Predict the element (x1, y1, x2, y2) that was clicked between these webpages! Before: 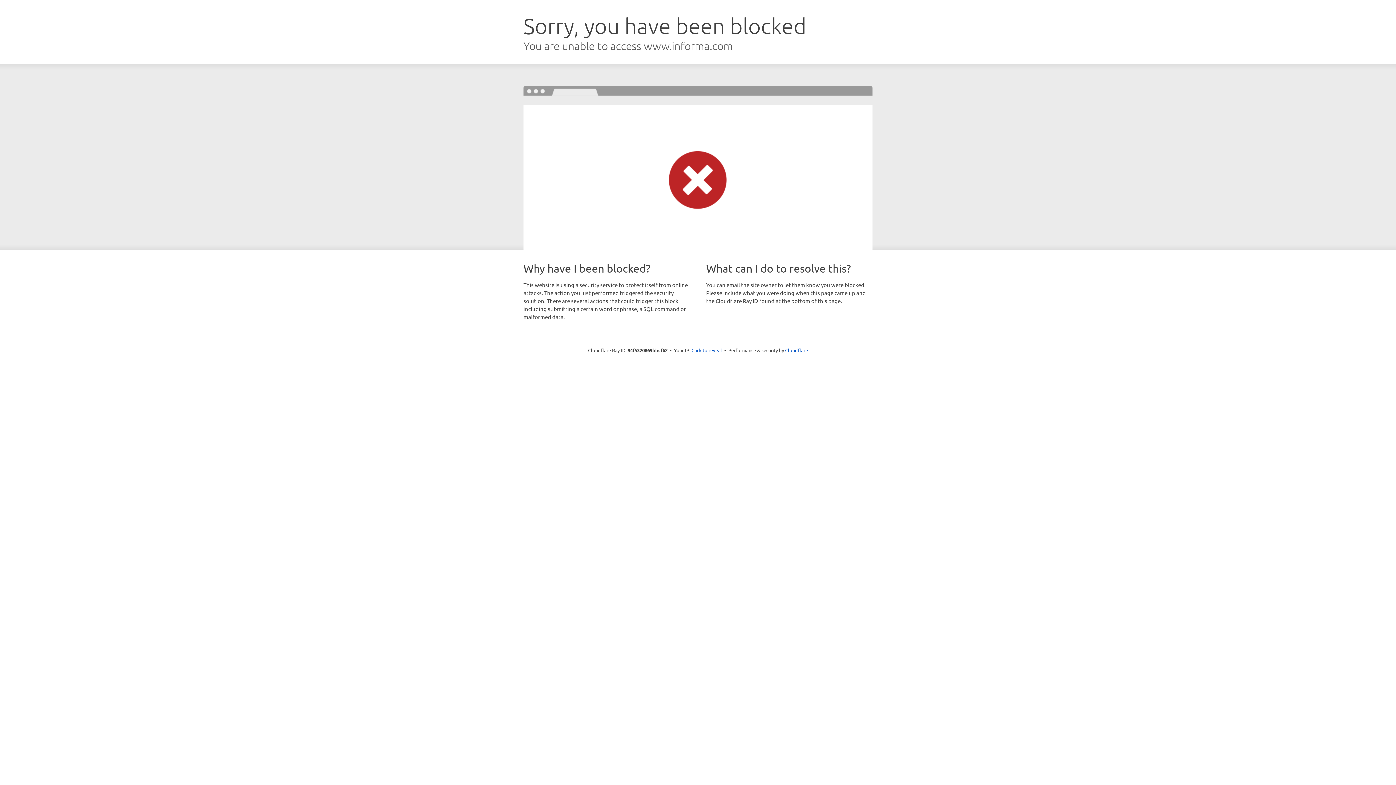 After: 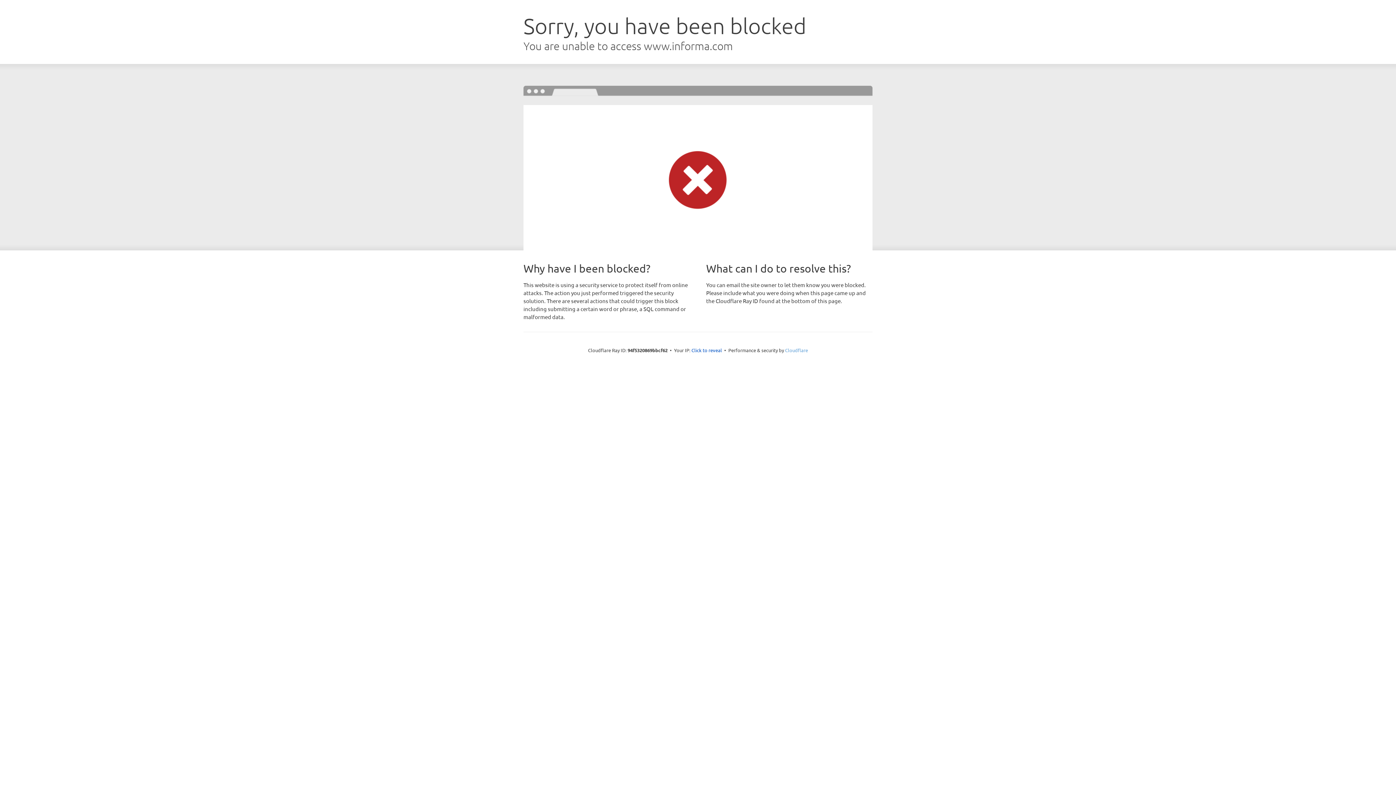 Action: bbox: (785, 347, 808, 353) label: Cloudflare